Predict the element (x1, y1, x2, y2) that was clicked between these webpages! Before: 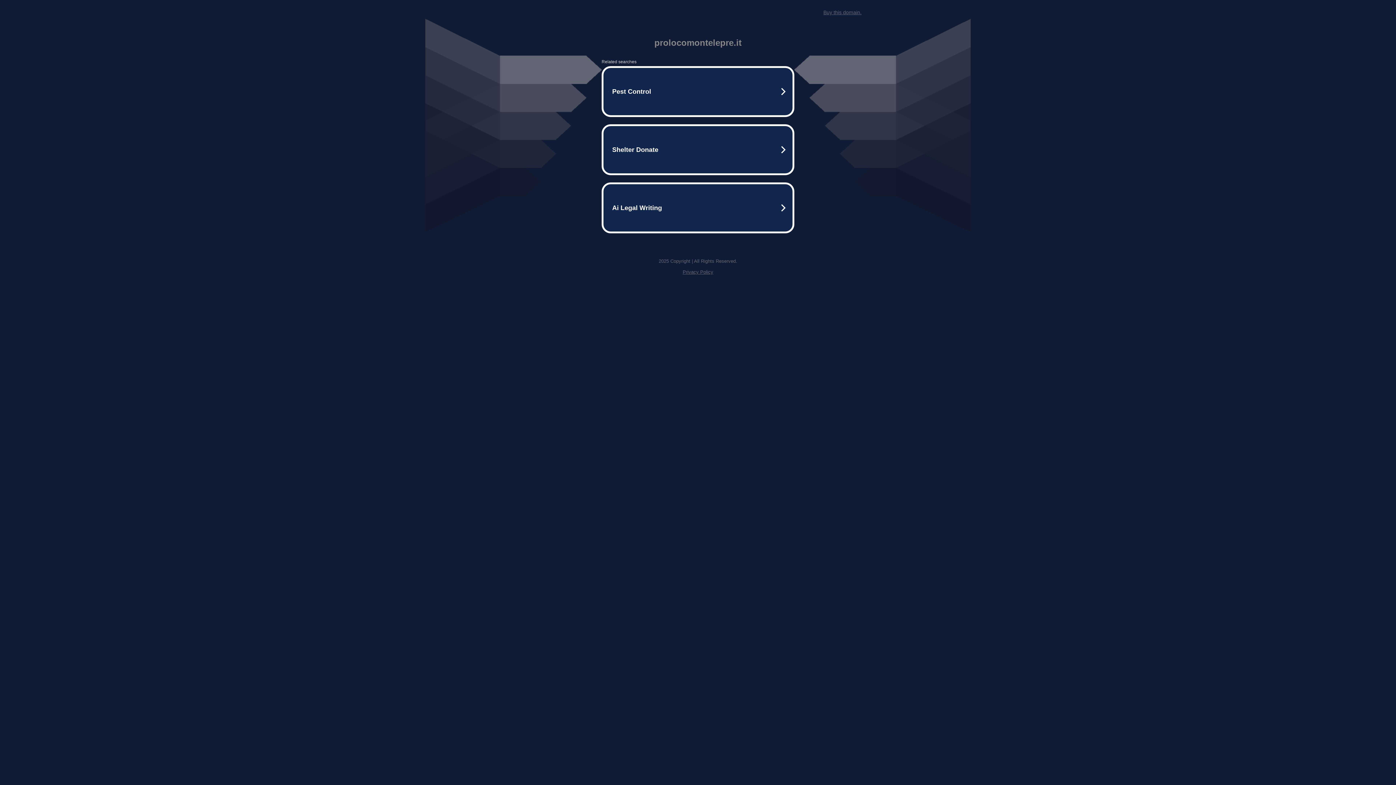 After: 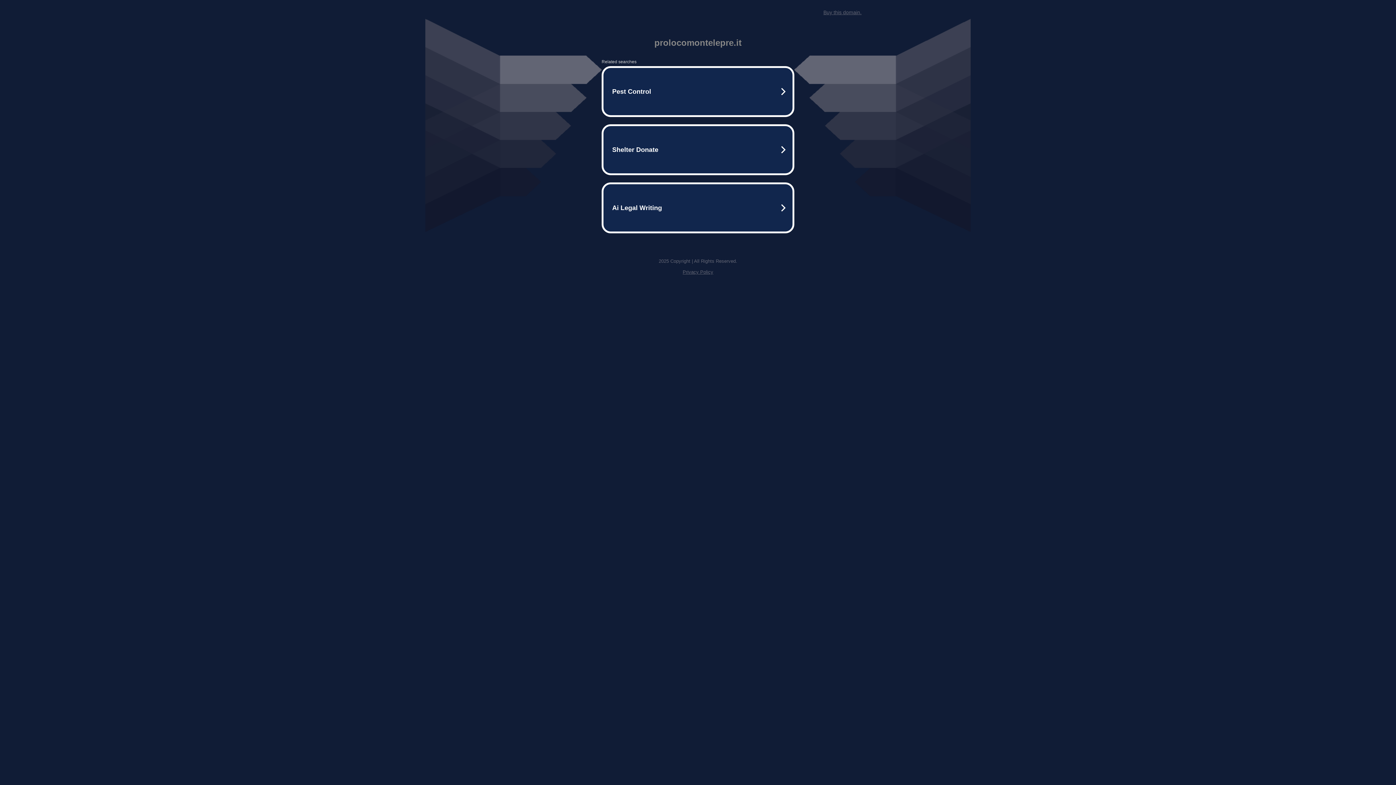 Action: label: Privacy Policy bbox: (682, 269, 713, 274)